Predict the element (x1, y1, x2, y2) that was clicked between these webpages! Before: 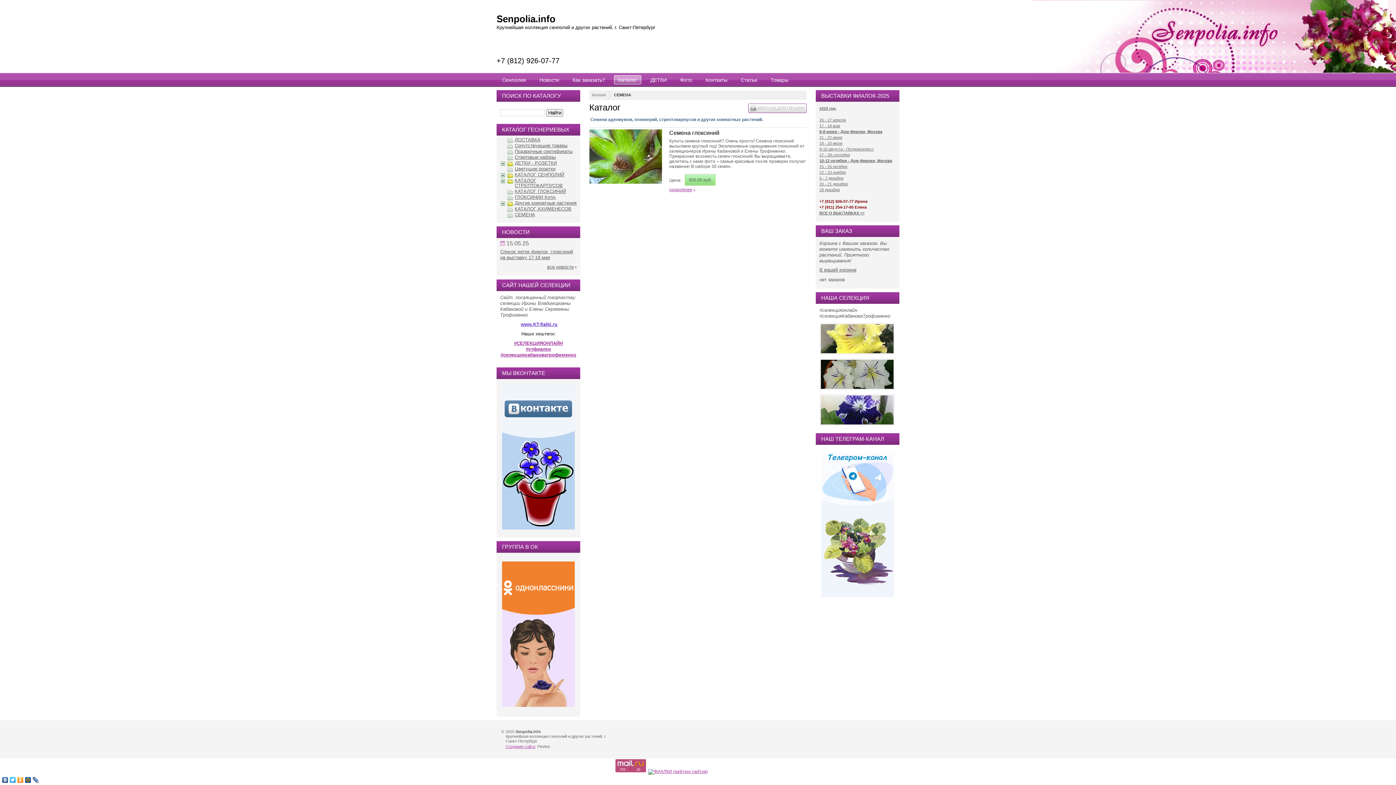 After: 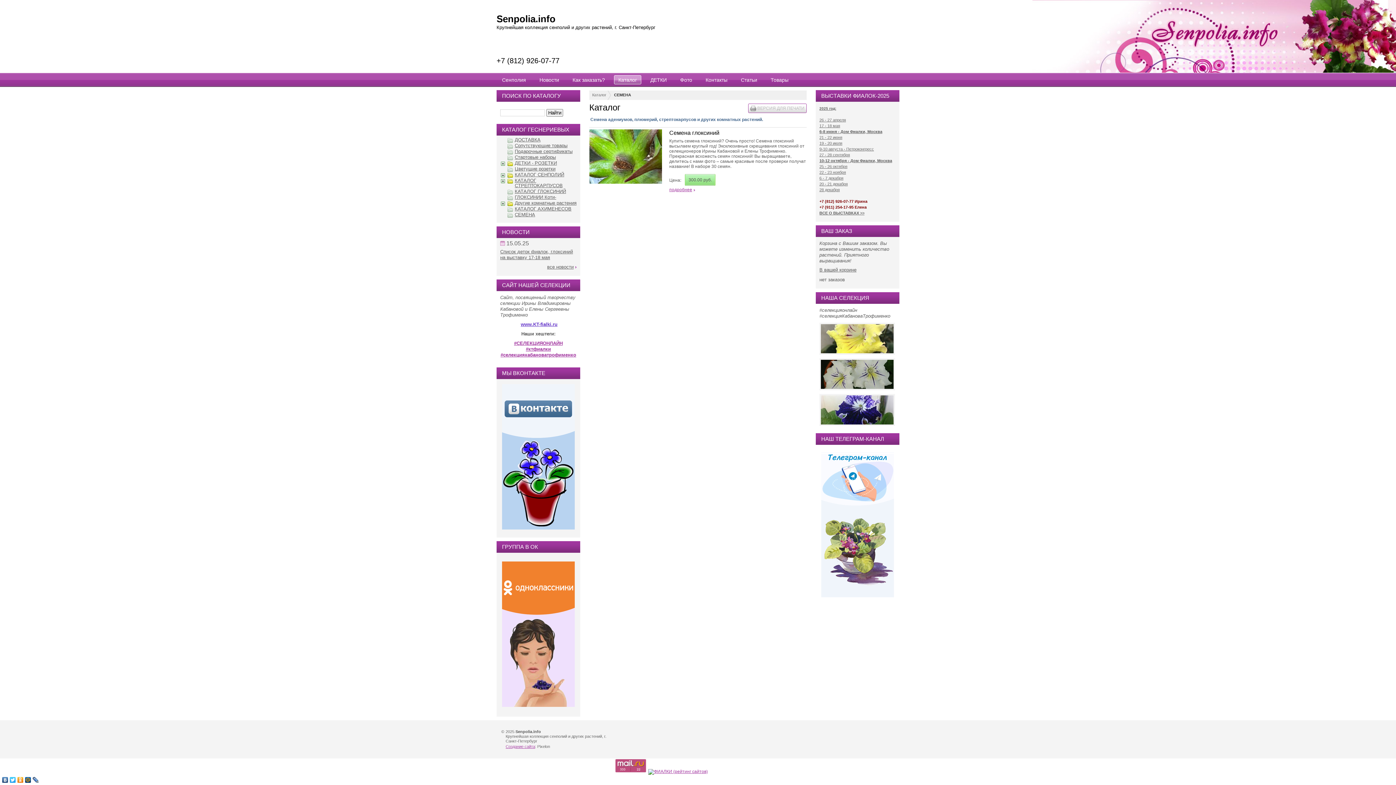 Action: bbox: (16, 775, 24, 785)